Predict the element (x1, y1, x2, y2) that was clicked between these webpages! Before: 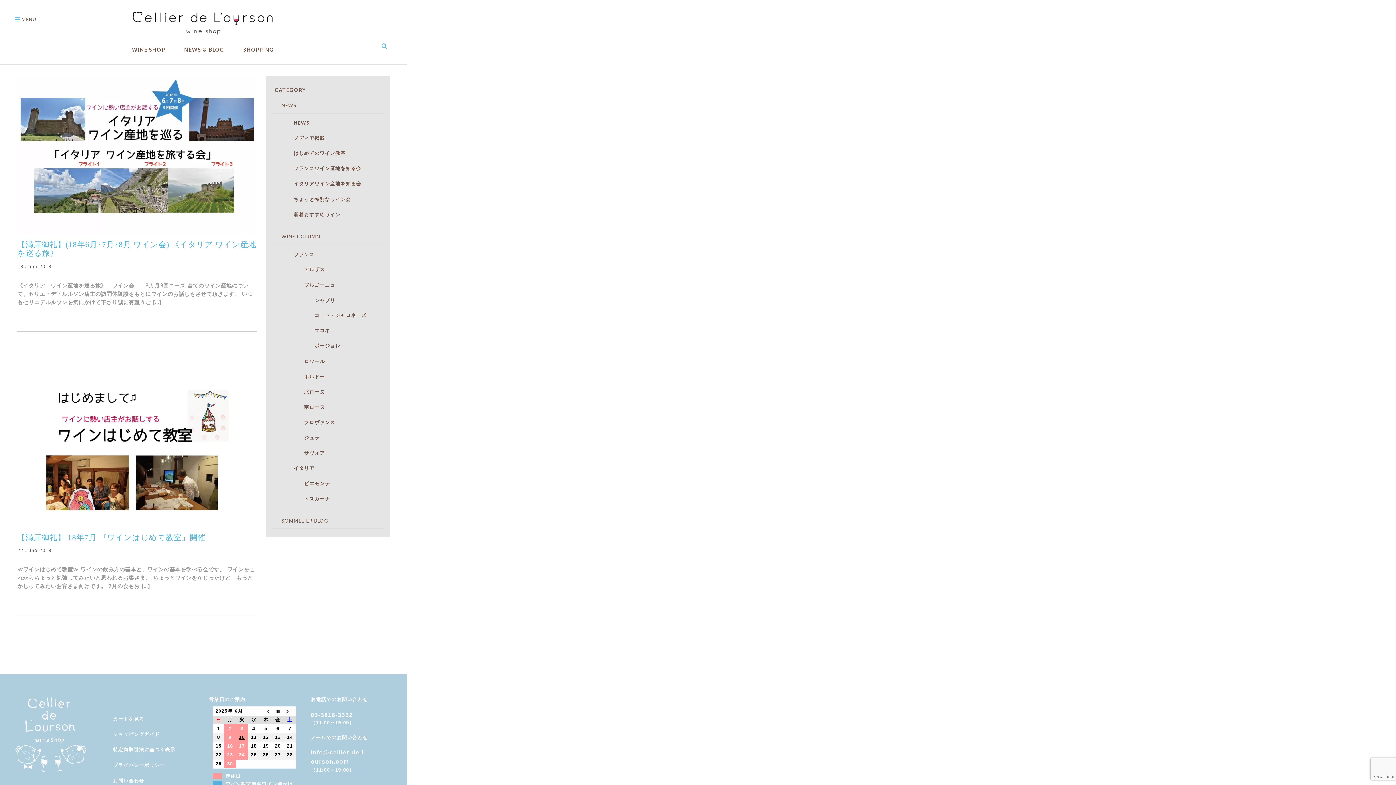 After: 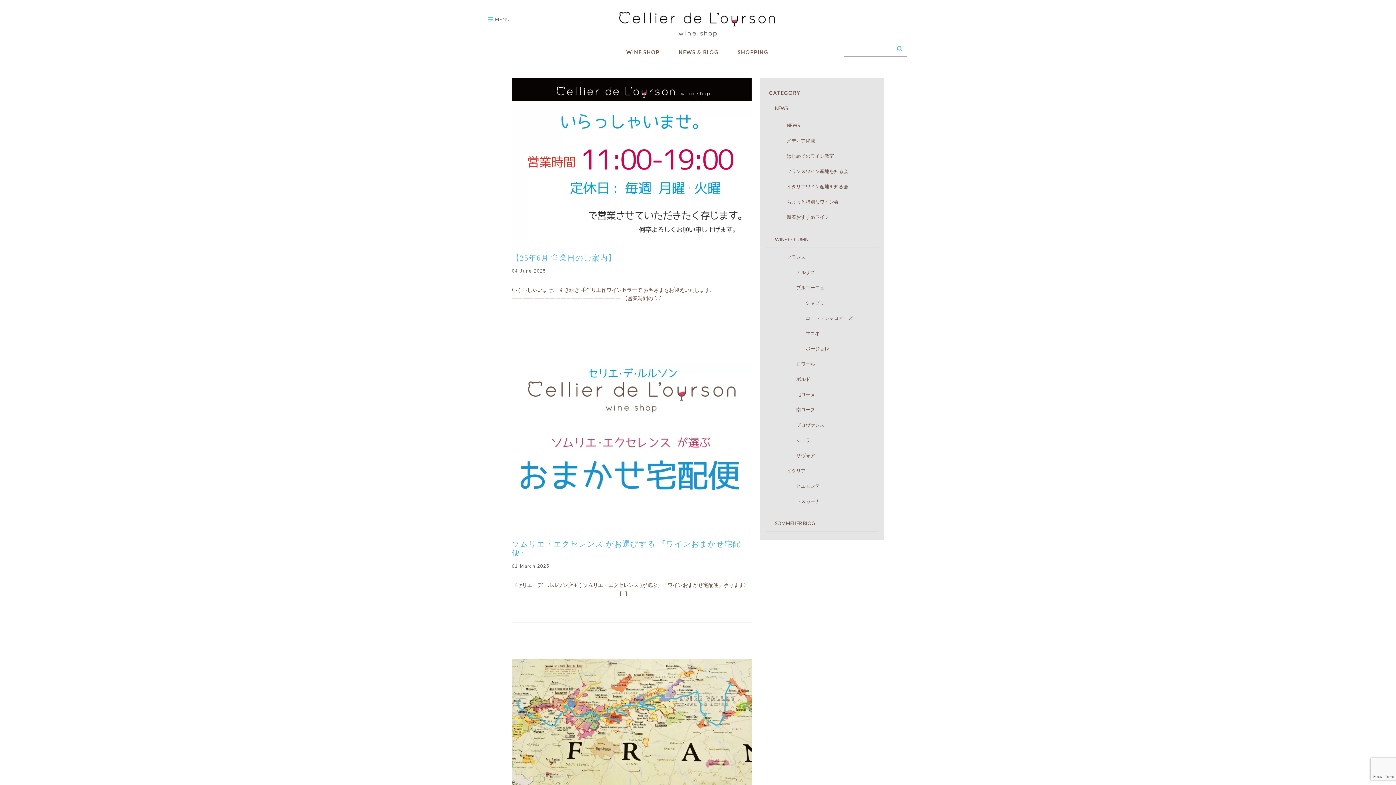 Action: label: NEWS & BLOG bbox: (175, 40, 233, 58)